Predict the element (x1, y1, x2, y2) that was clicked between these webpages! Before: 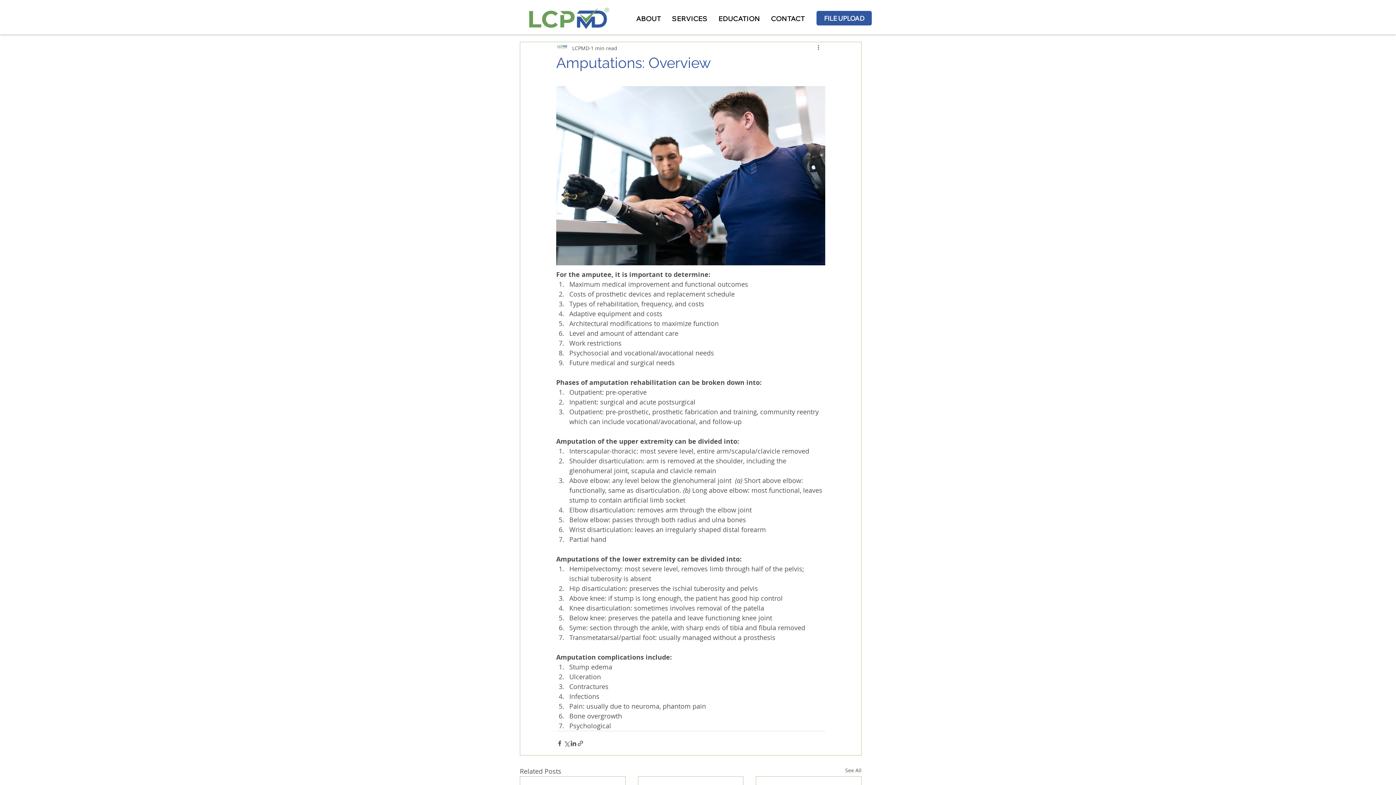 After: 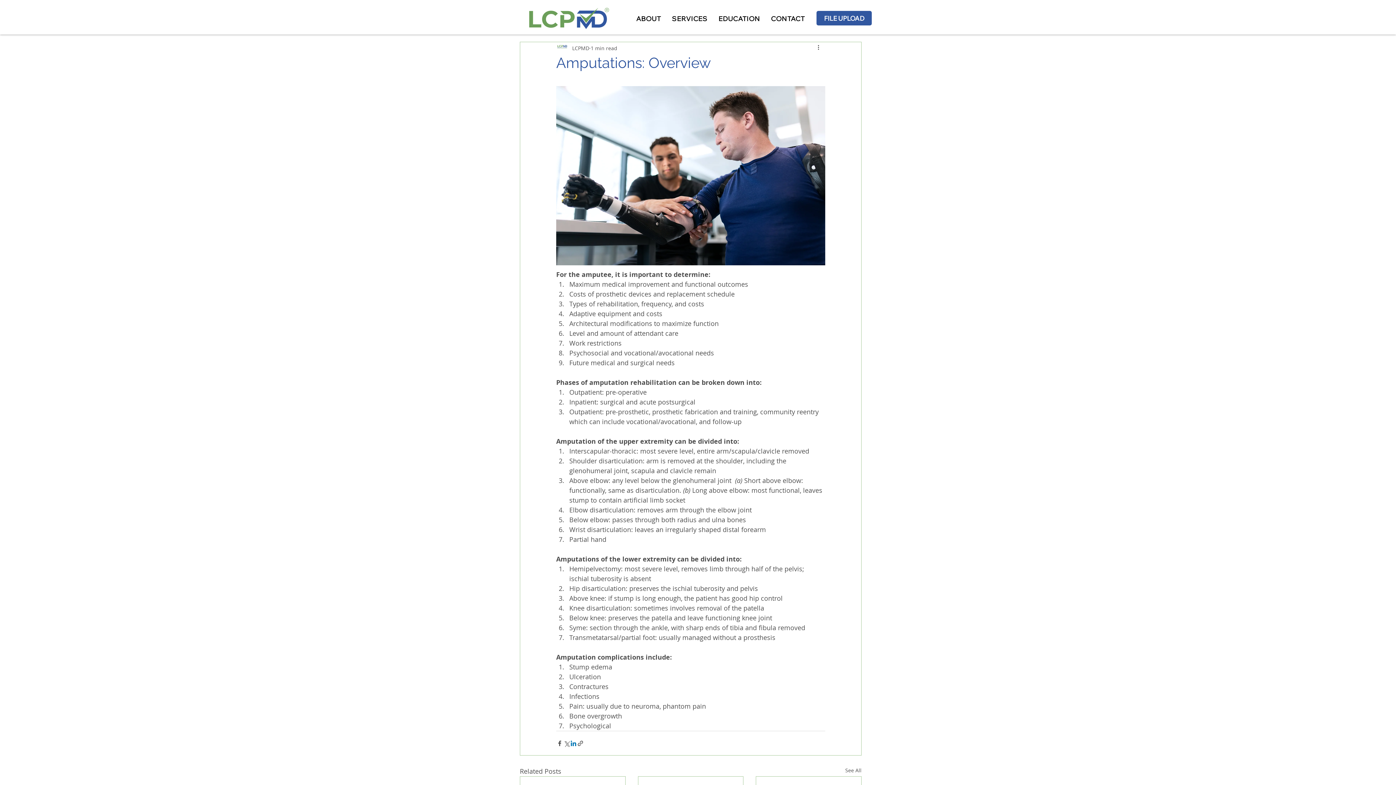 Action: label: Share via LinkedIn bbox: (570, 740, 577, 747)